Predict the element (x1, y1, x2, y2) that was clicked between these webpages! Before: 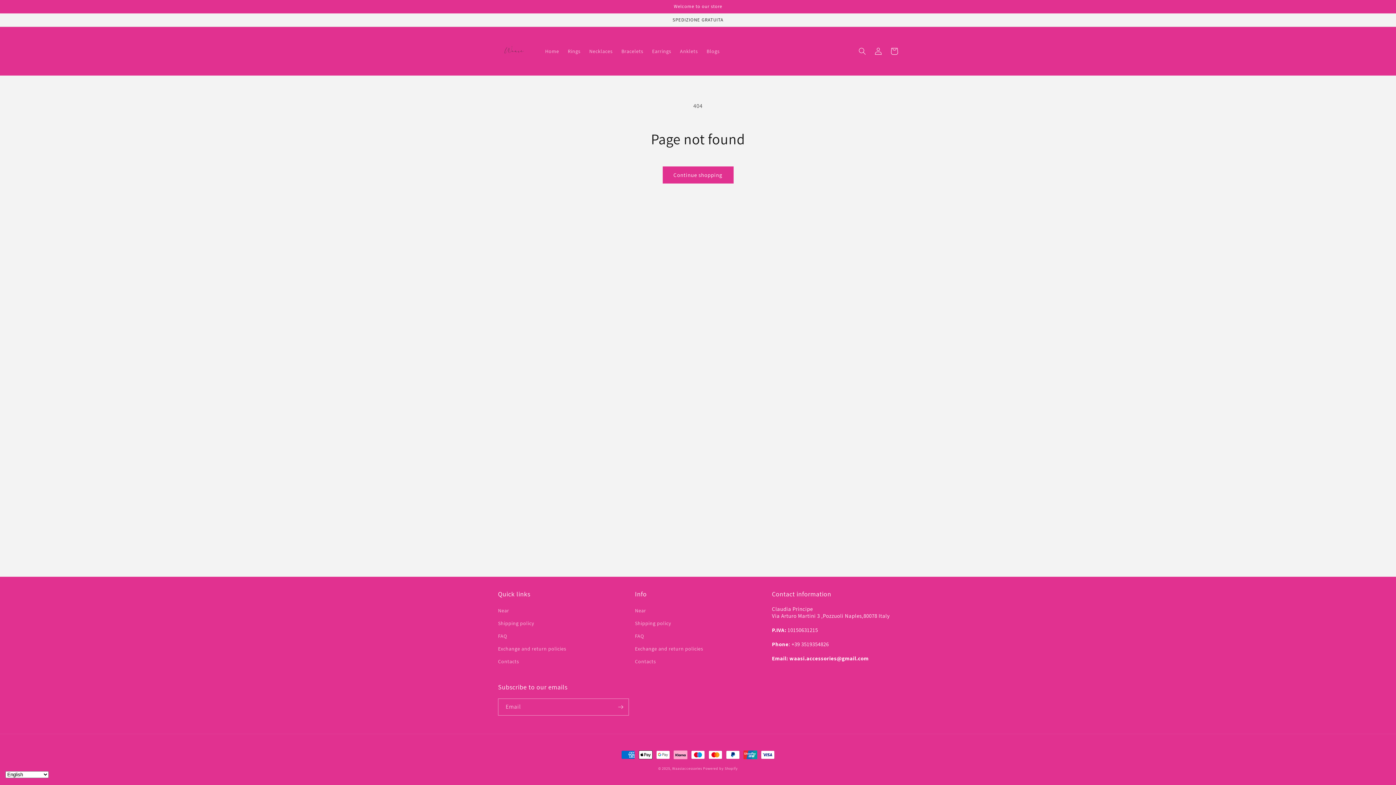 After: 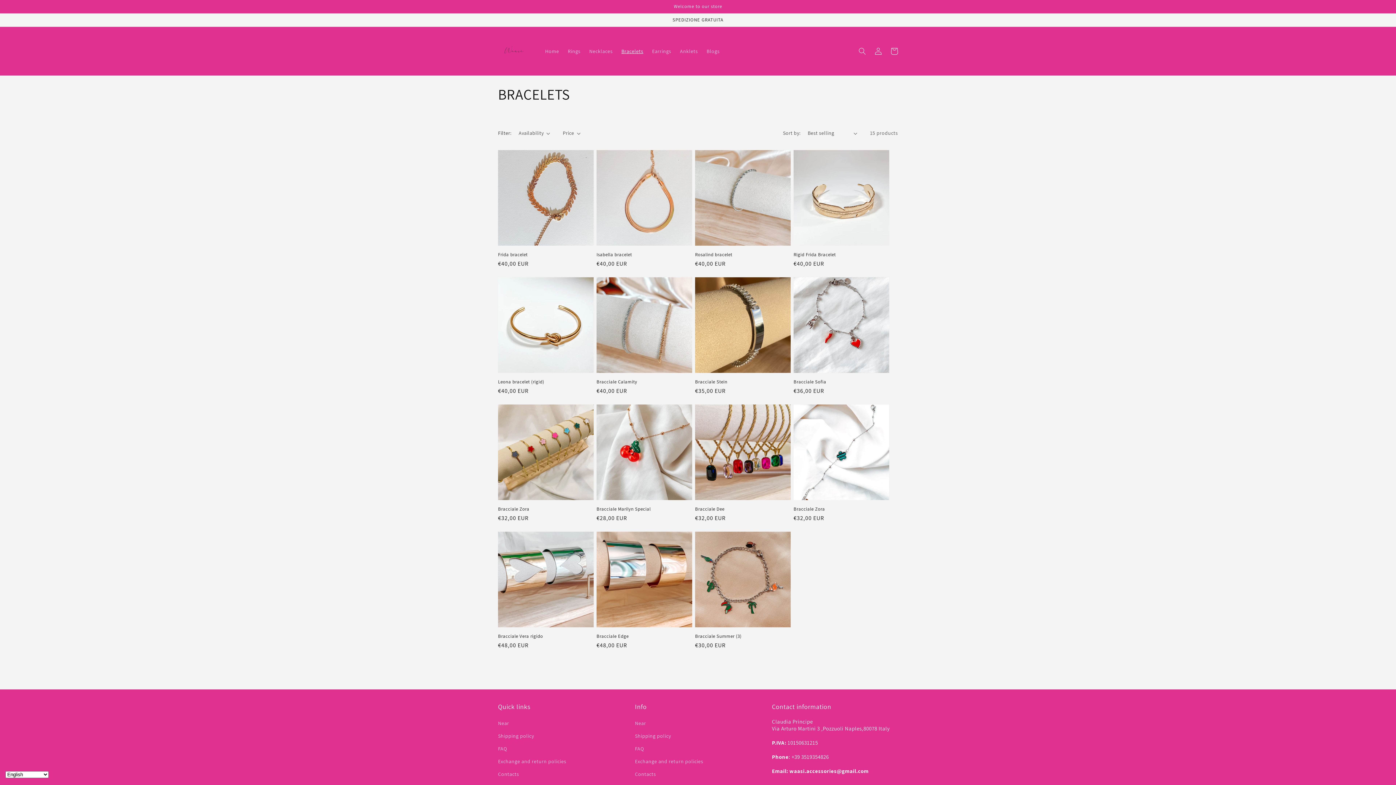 Action: bbox: (617, 43, 647, 58) label: Bracelets